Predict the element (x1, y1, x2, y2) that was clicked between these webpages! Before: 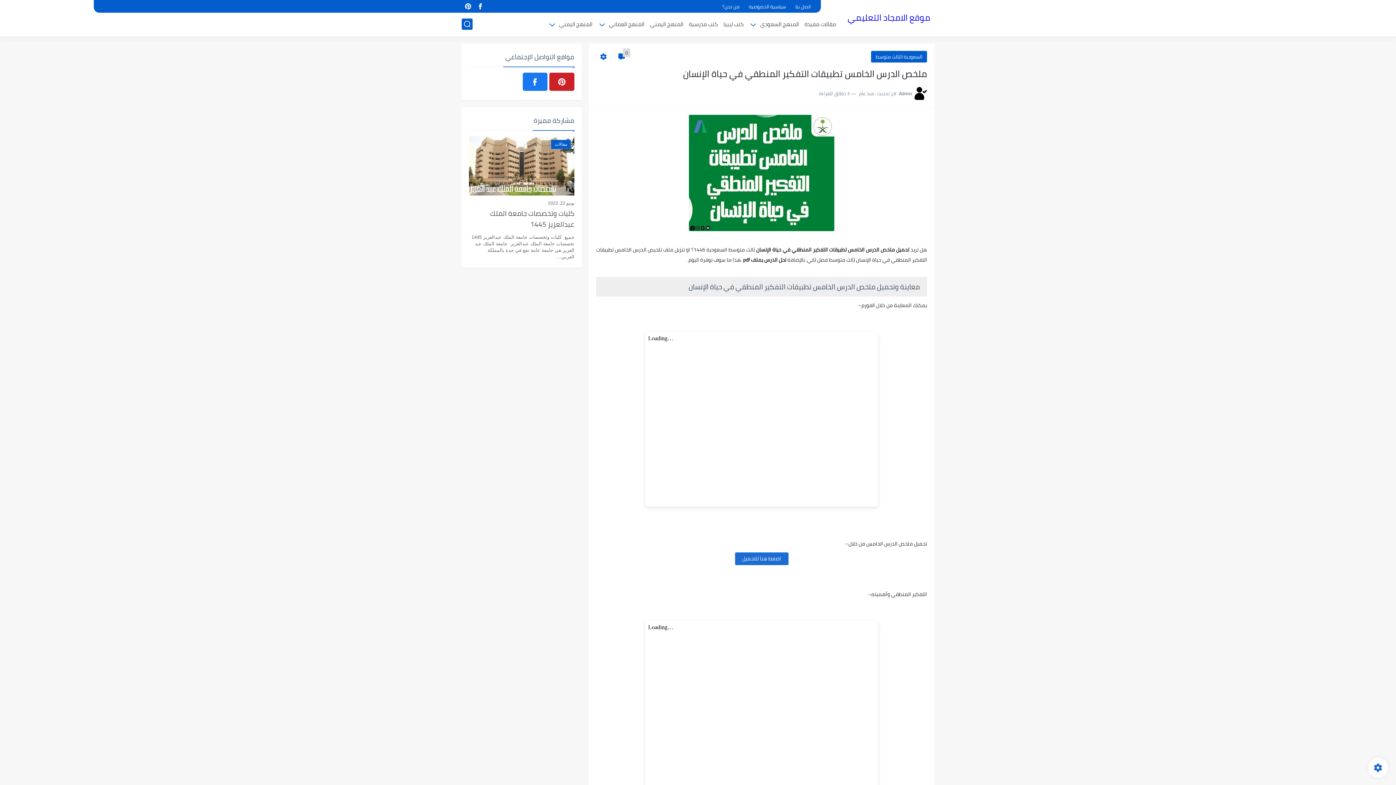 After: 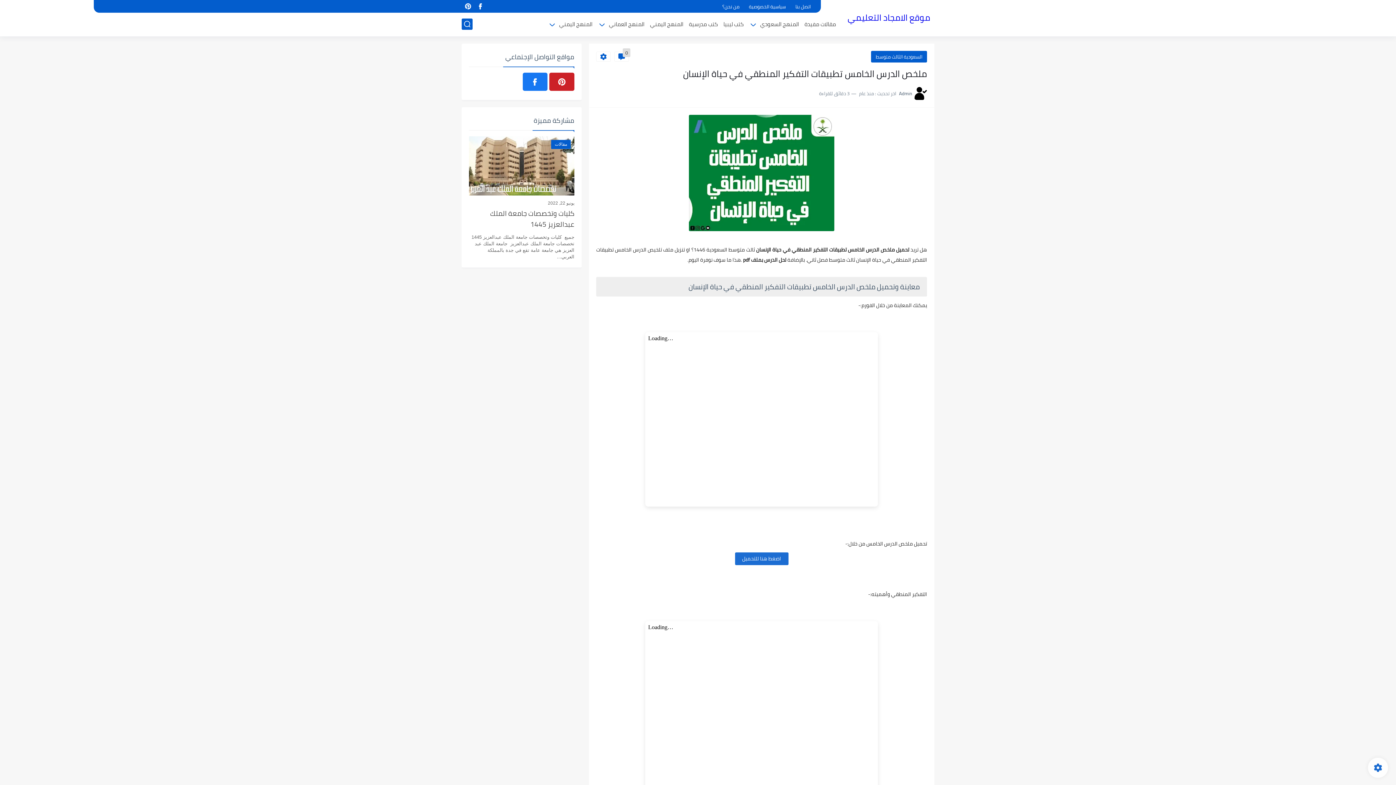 Action: bbox: (549, 72, 574, 90)